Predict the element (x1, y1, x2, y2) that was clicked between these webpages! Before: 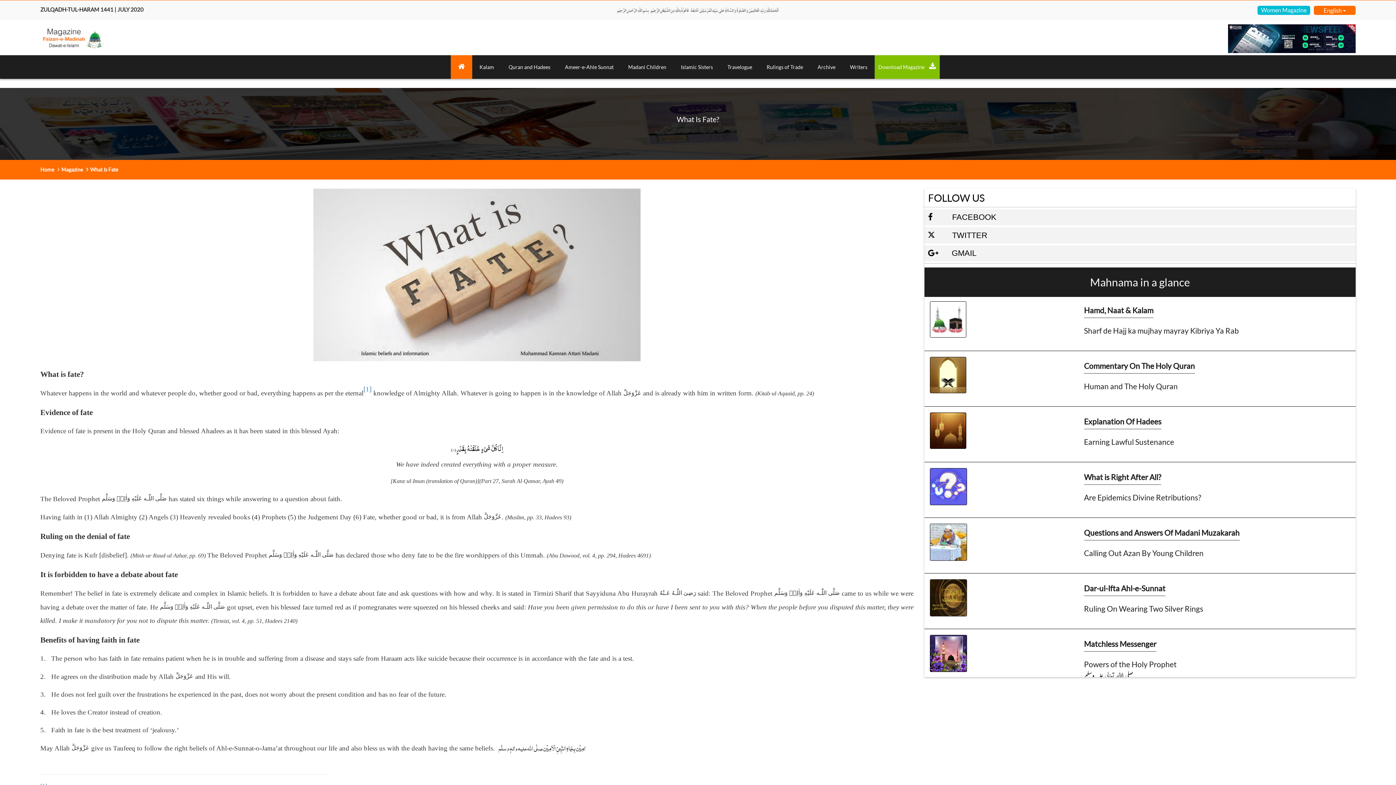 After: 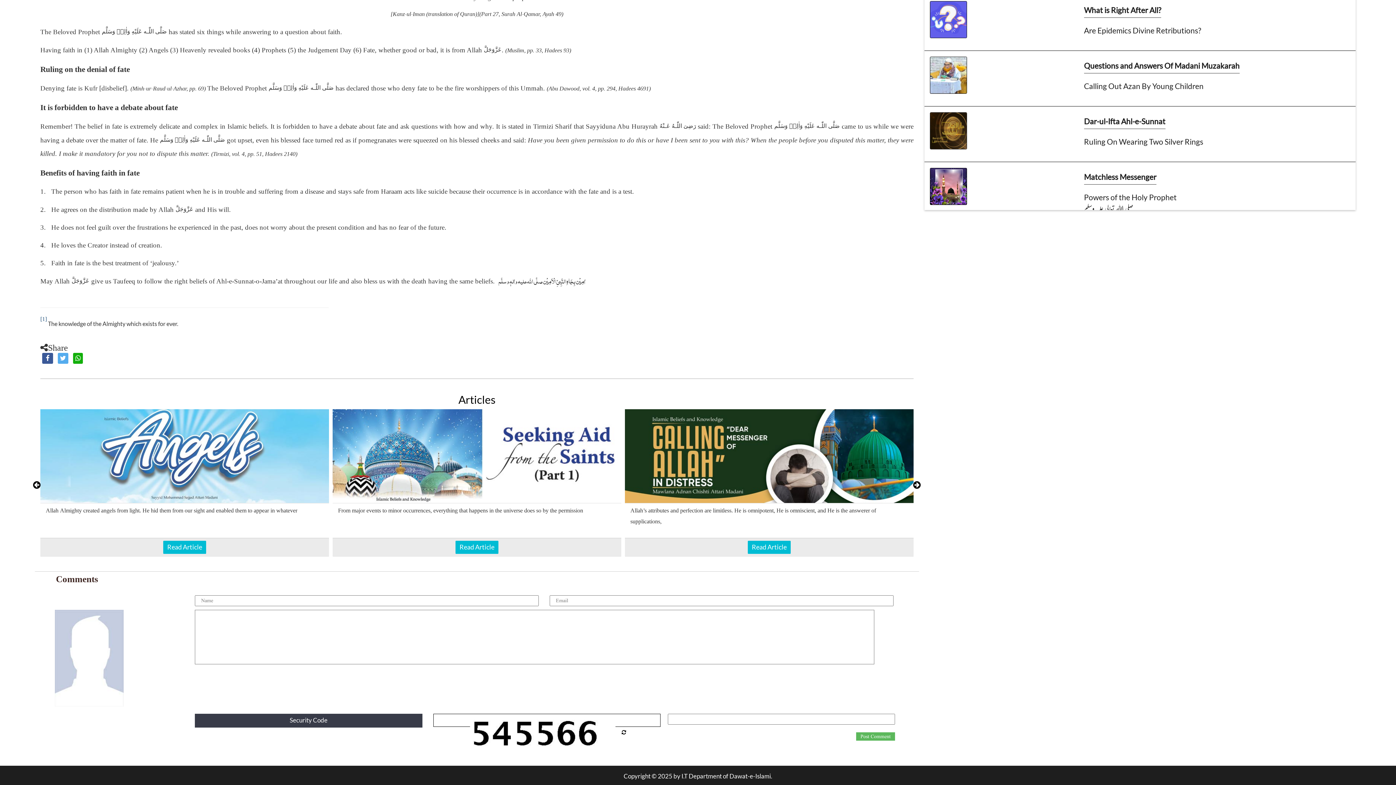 Action: label: [1] bbox: (363, 389, 371, 397)